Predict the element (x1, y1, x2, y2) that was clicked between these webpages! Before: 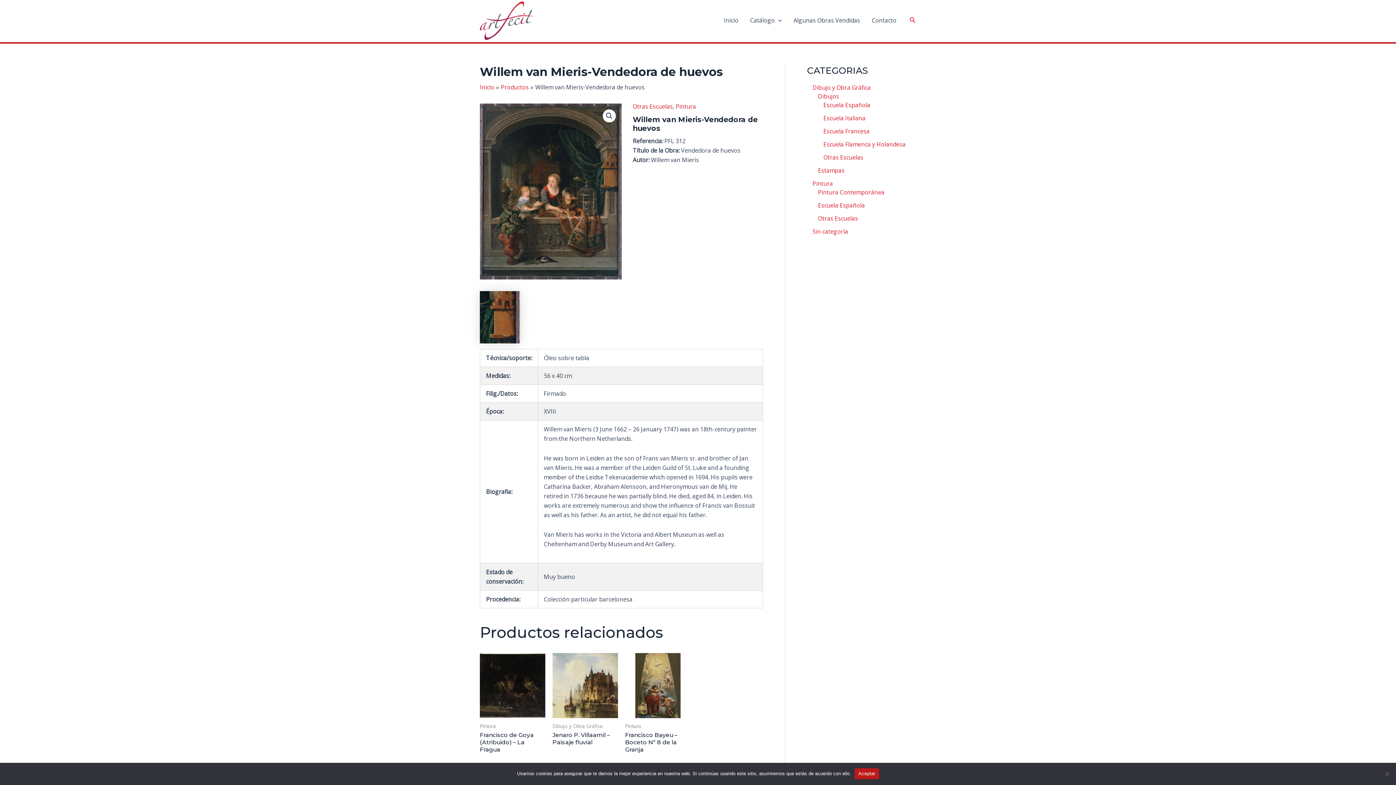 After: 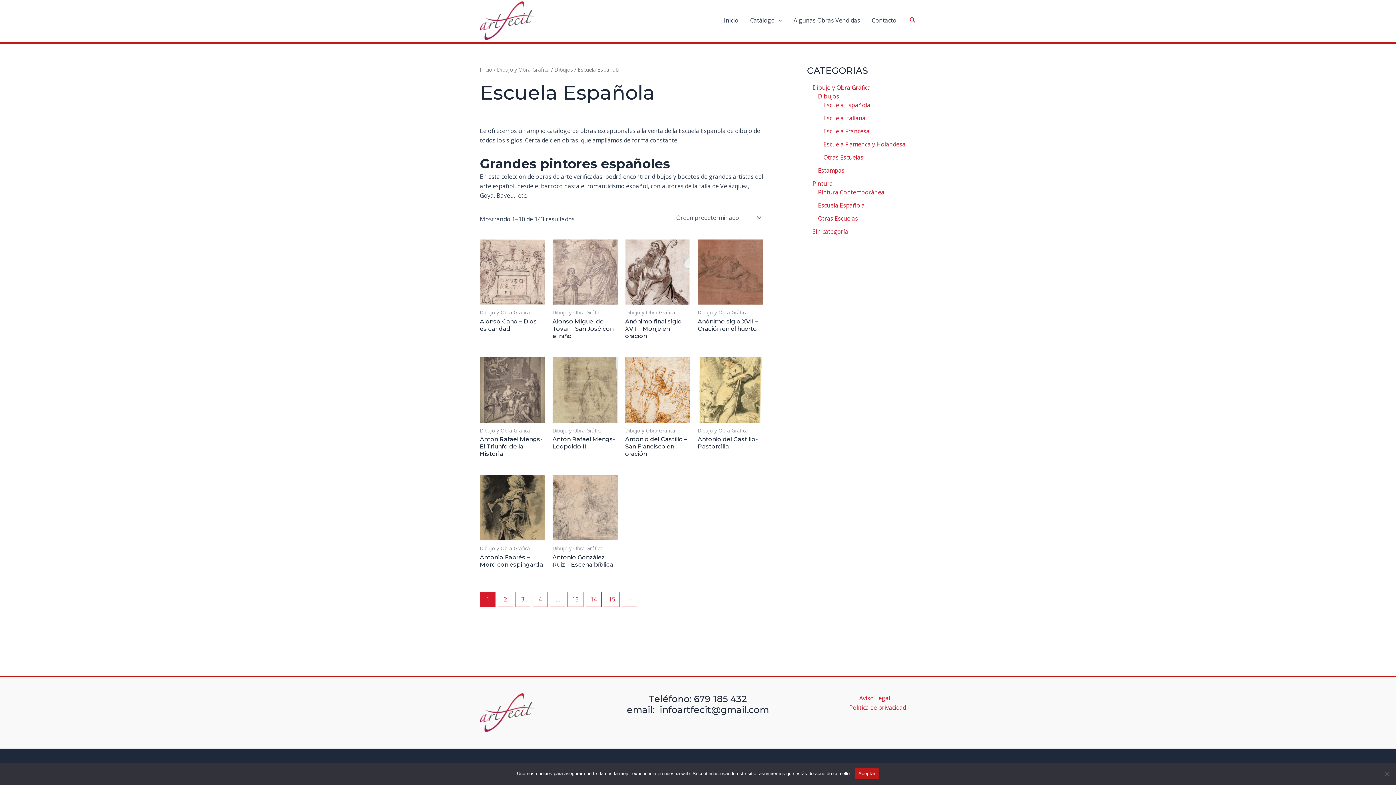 Action: bbox: (823, 101, 870, 109) label: Escuela Española